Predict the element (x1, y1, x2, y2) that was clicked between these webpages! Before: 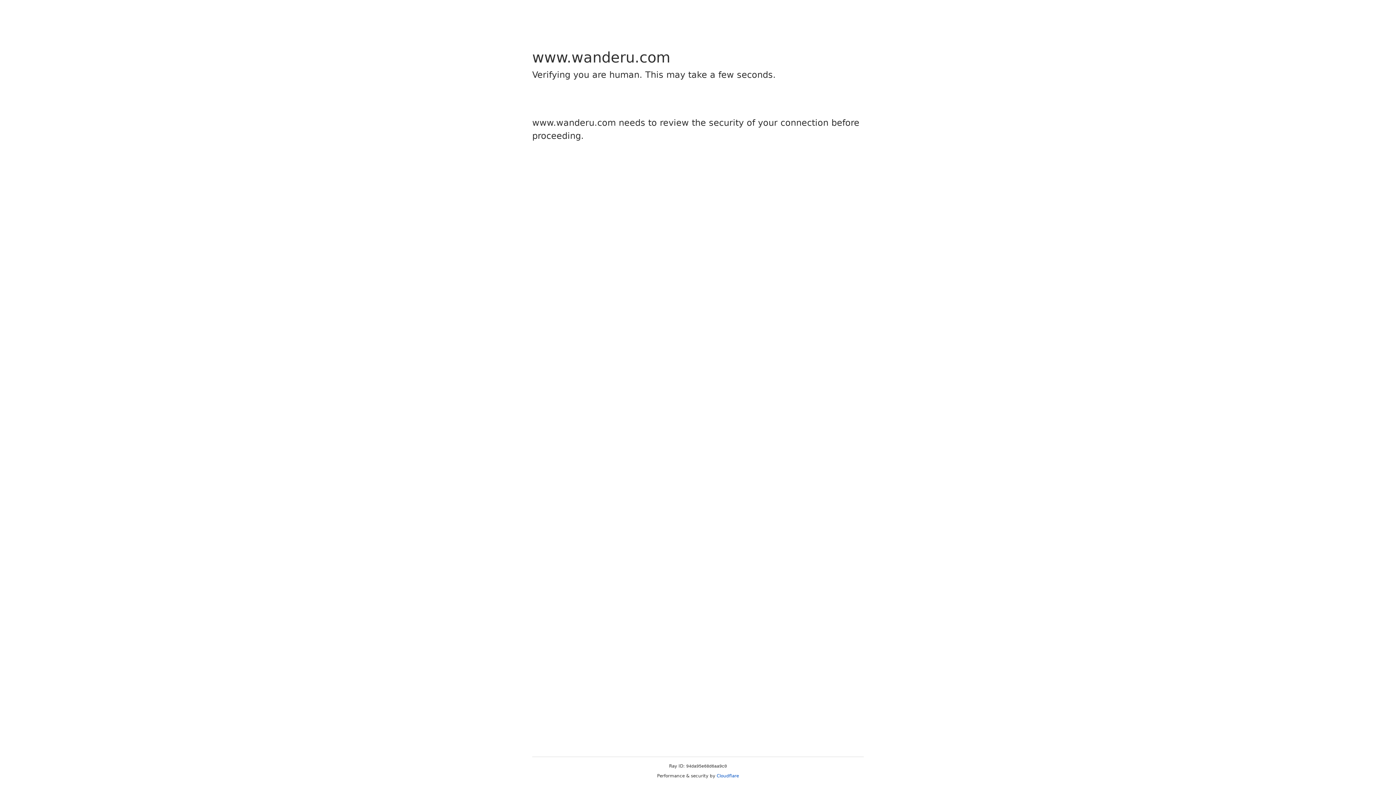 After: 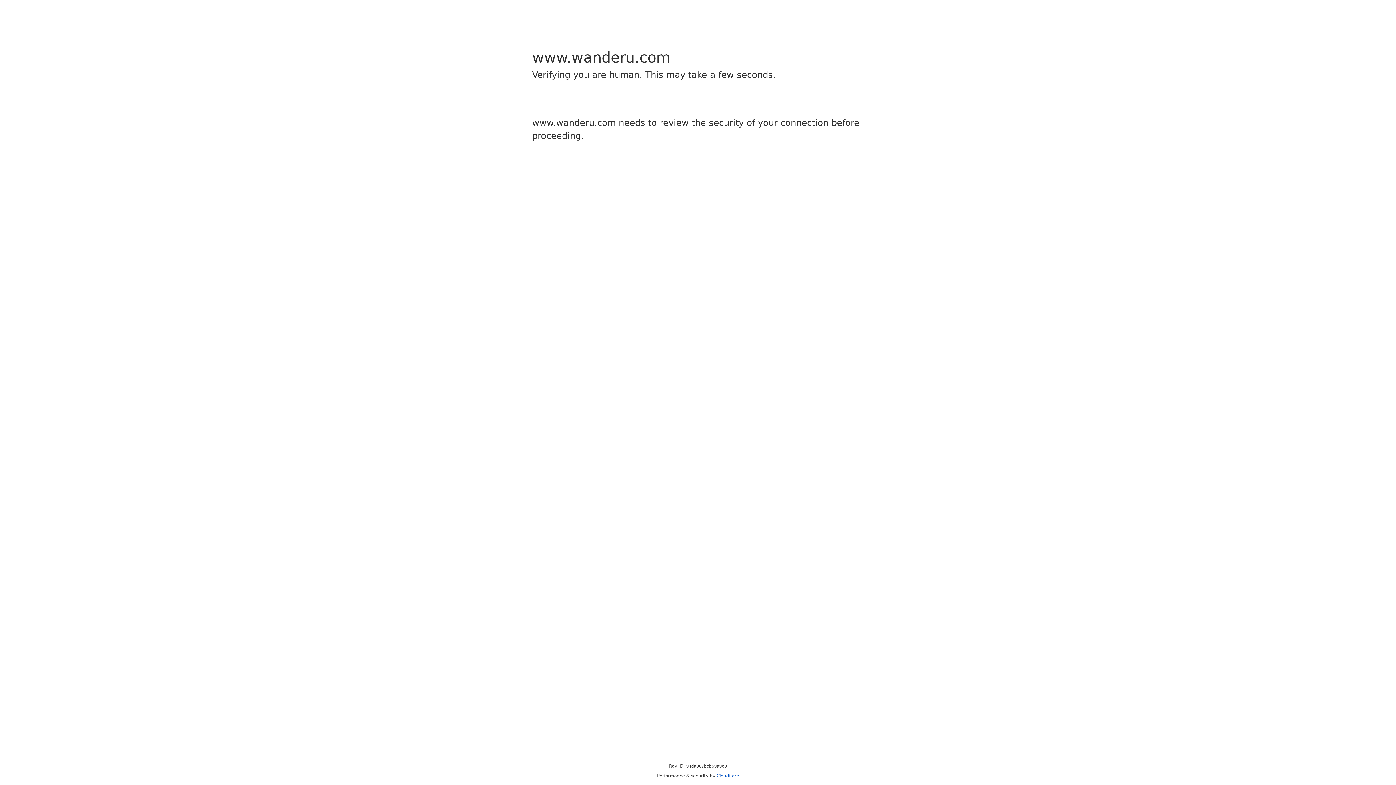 Action: label: Cloudflare bbox: (716, 773, 739, 778)